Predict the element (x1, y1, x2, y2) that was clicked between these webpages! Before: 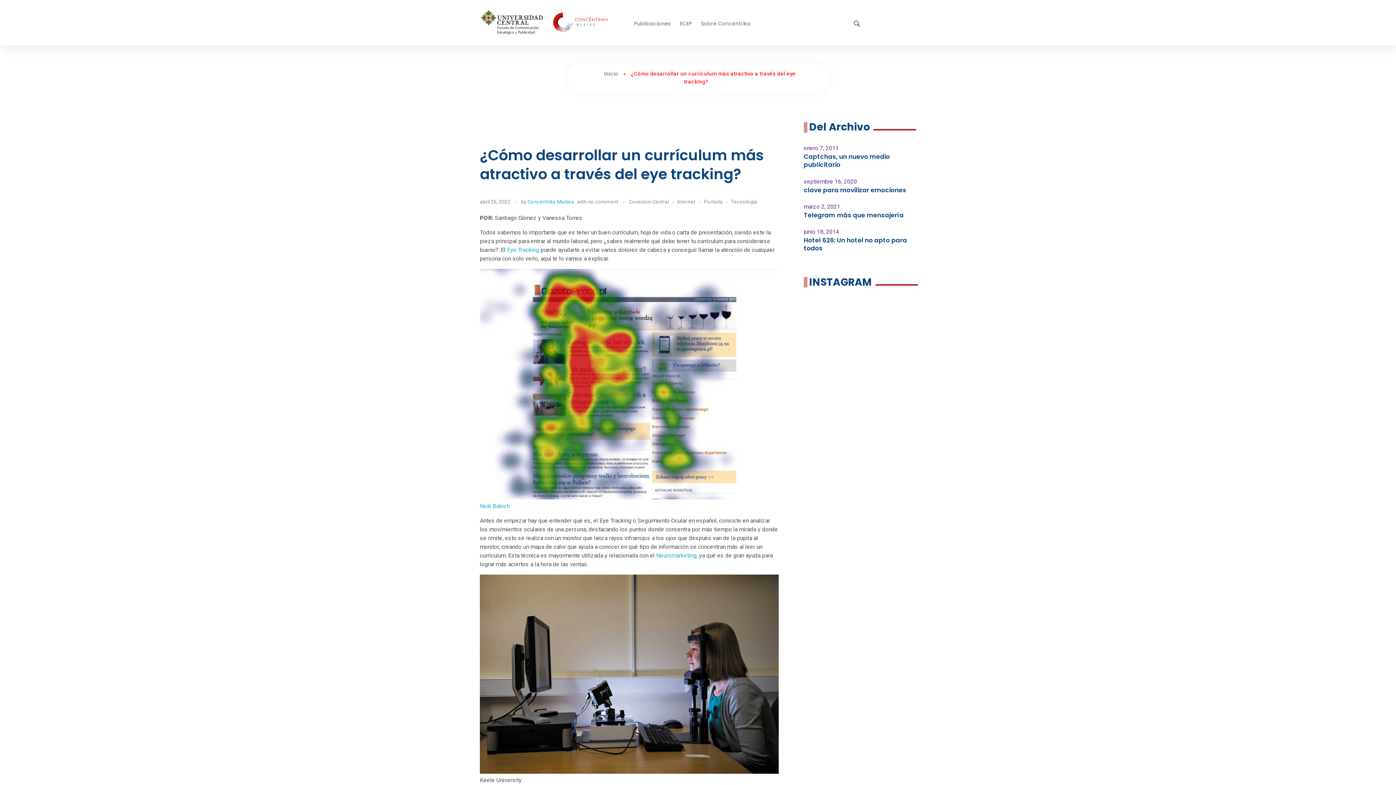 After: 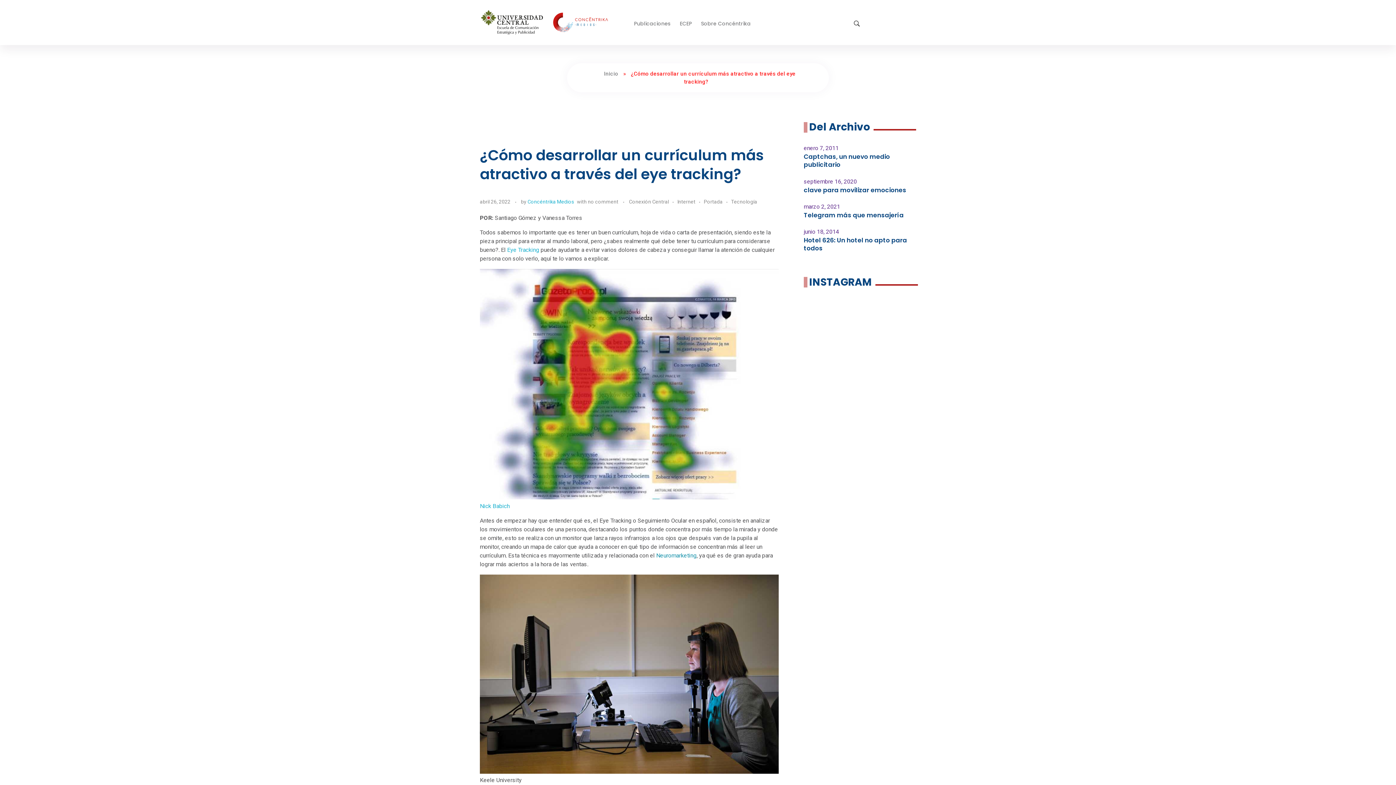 Action: bbox: (656, 552, 696, 559) label: Neuromarketing